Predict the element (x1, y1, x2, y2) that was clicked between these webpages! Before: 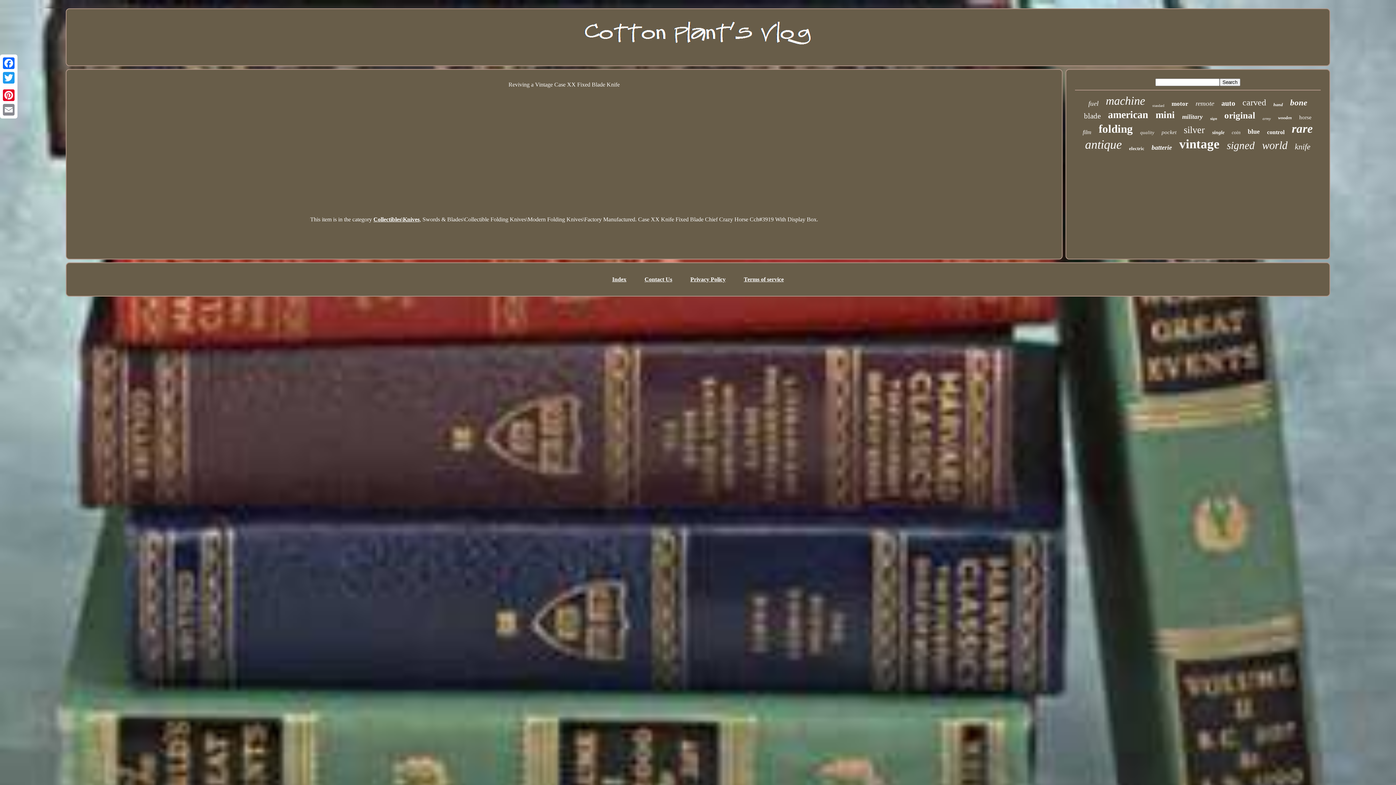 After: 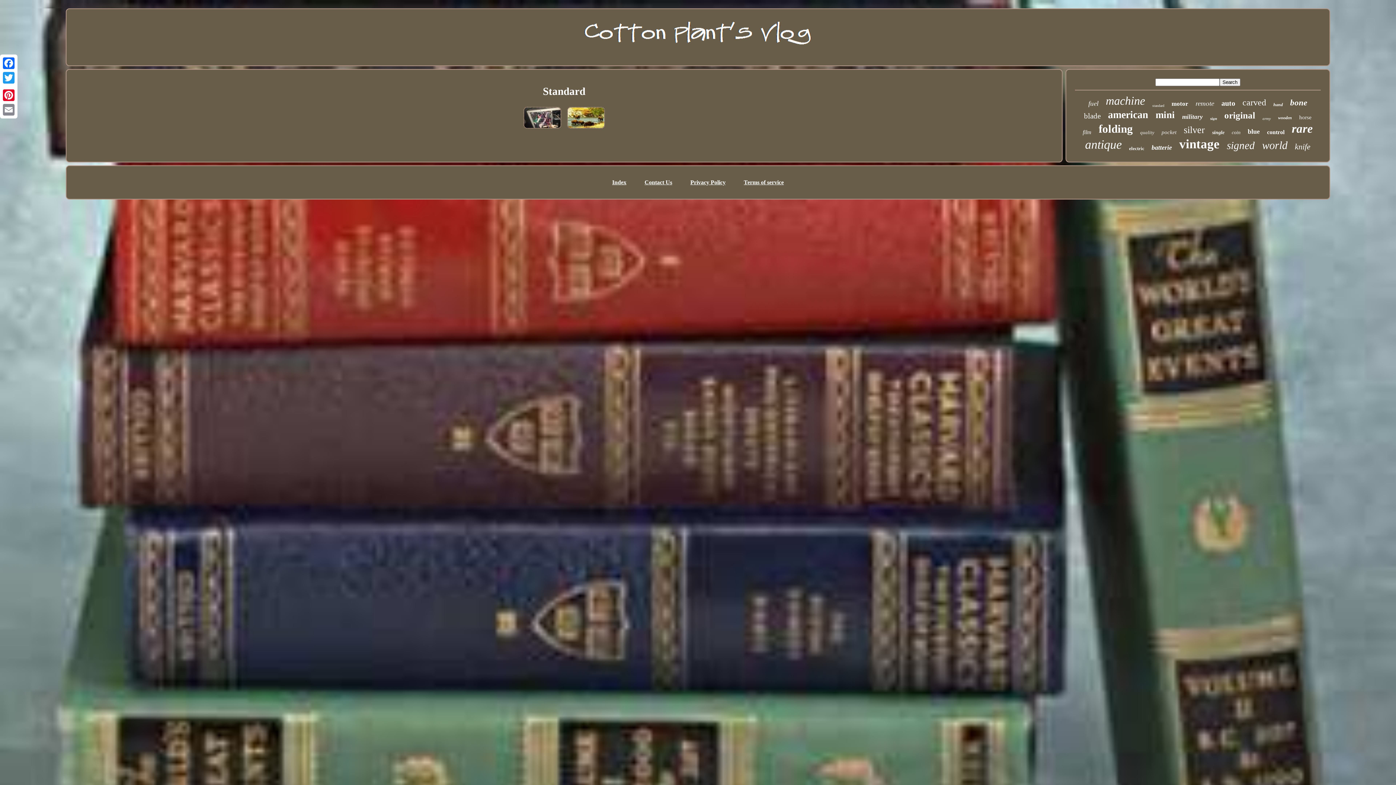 Action: bbox: (1152, 103, 1164, 107) label: standard